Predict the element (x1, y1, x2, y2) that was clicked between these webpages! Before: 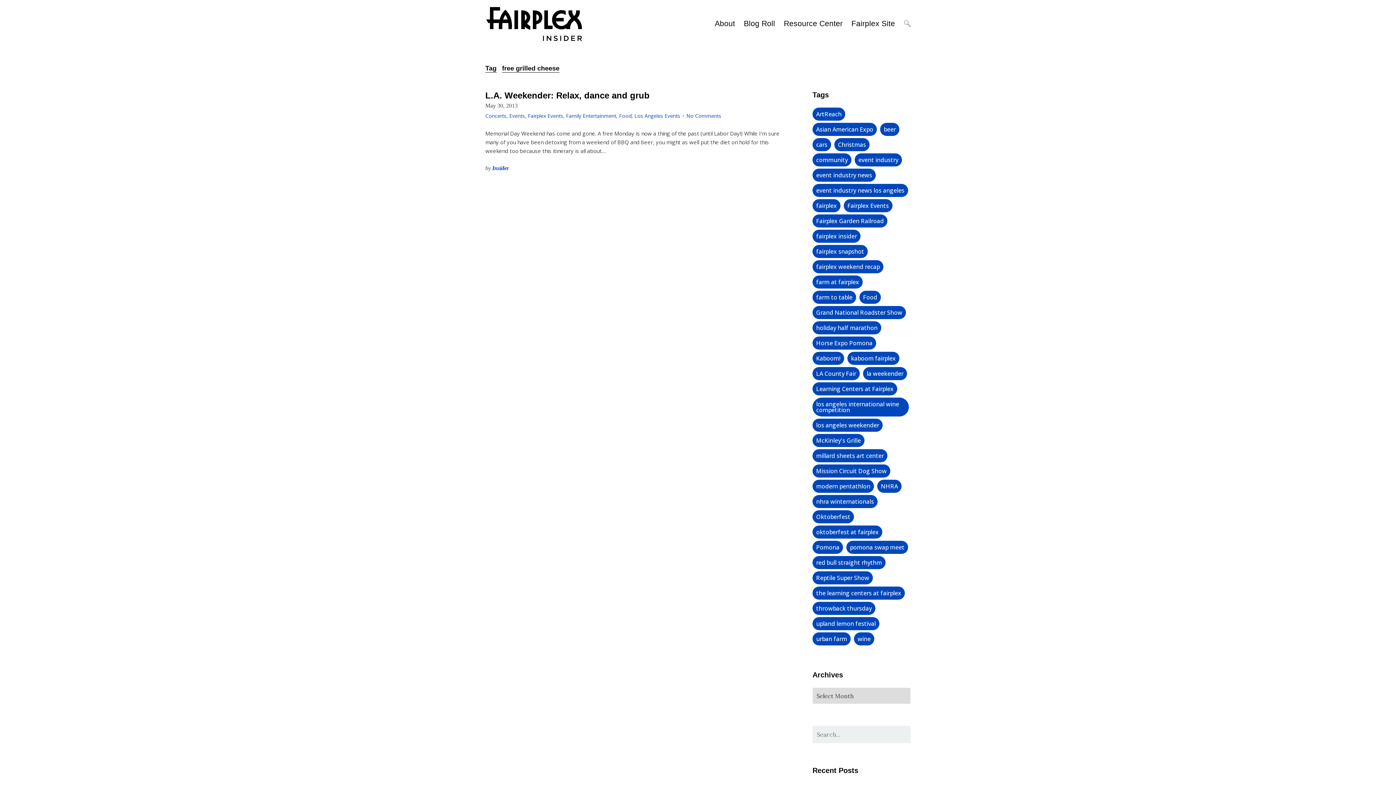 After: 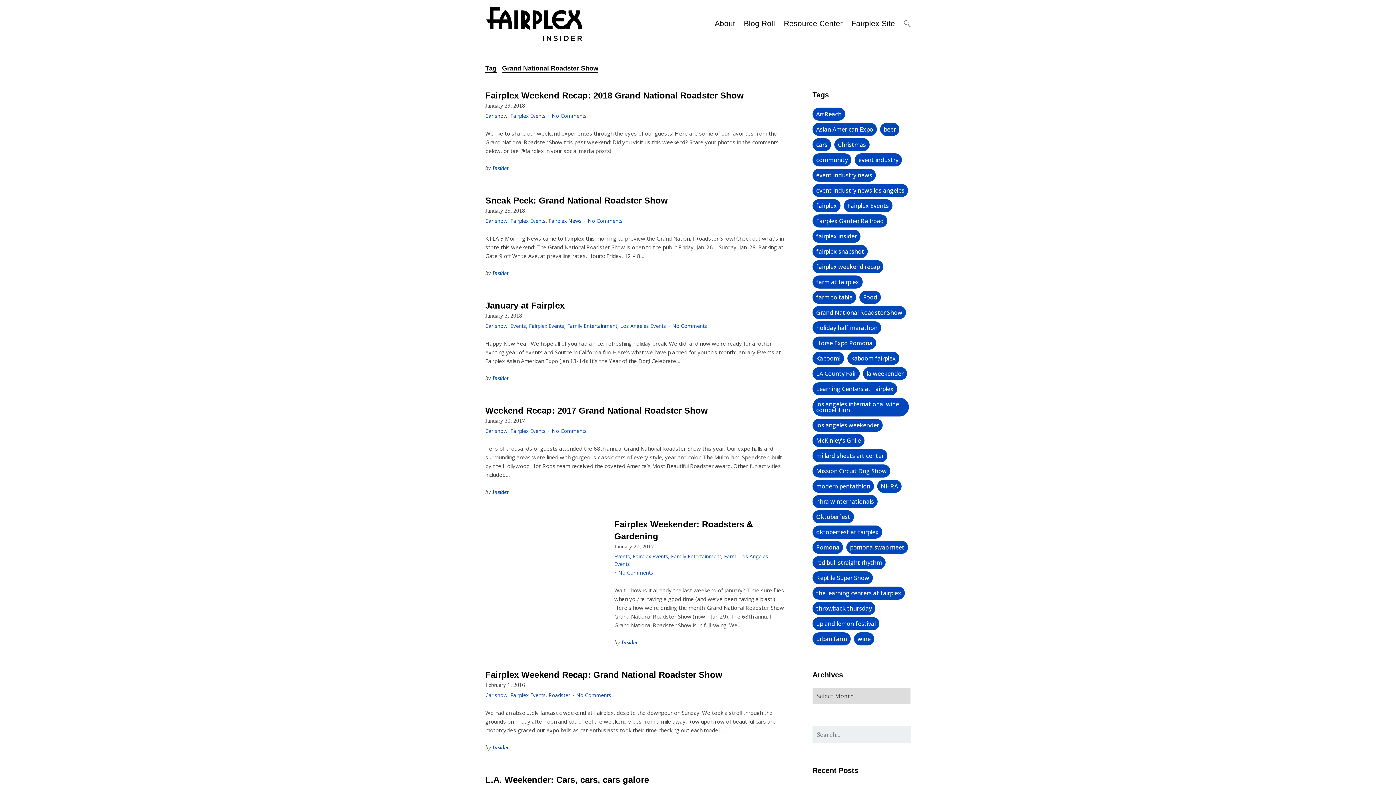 Action: label: Grand National Roadster Show (16 items) bbox: (812, 306, 906, 319)